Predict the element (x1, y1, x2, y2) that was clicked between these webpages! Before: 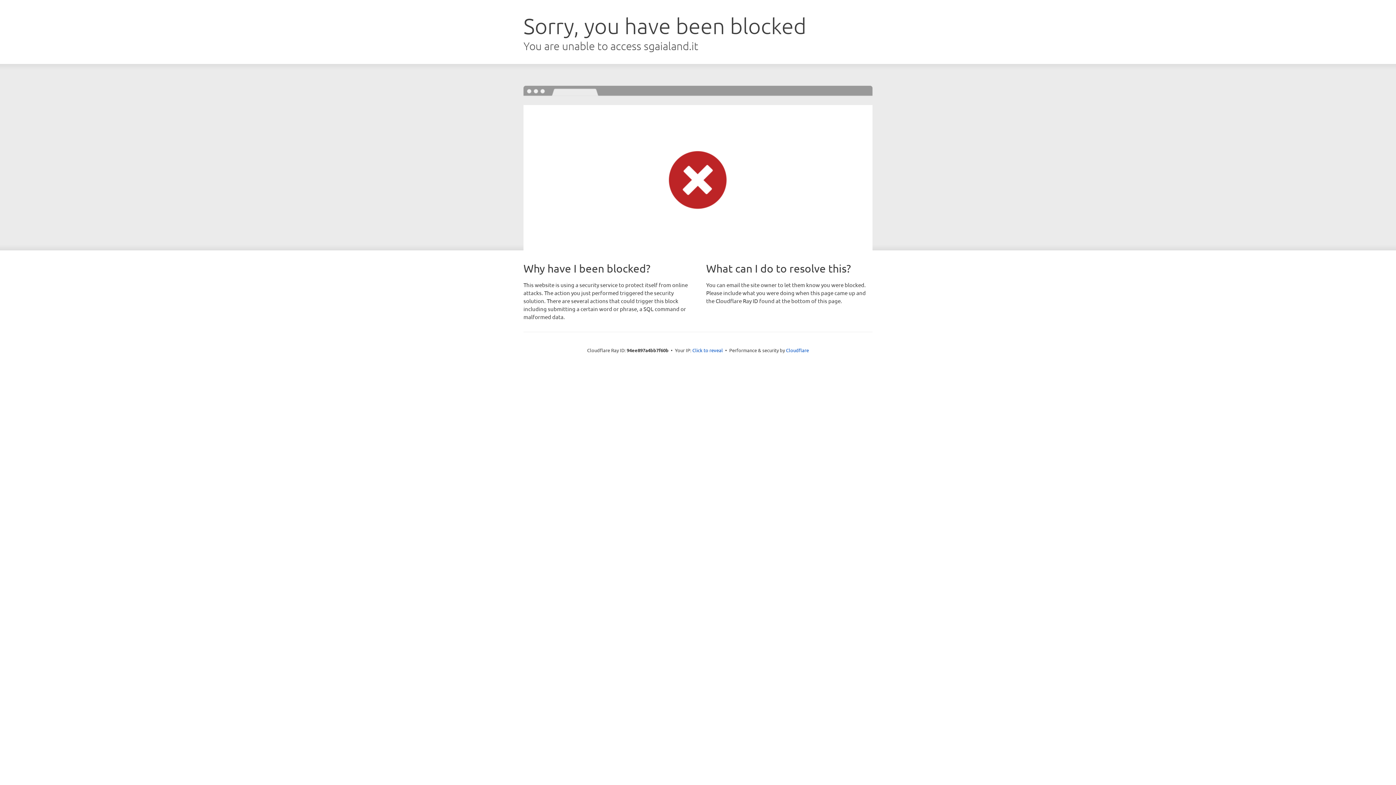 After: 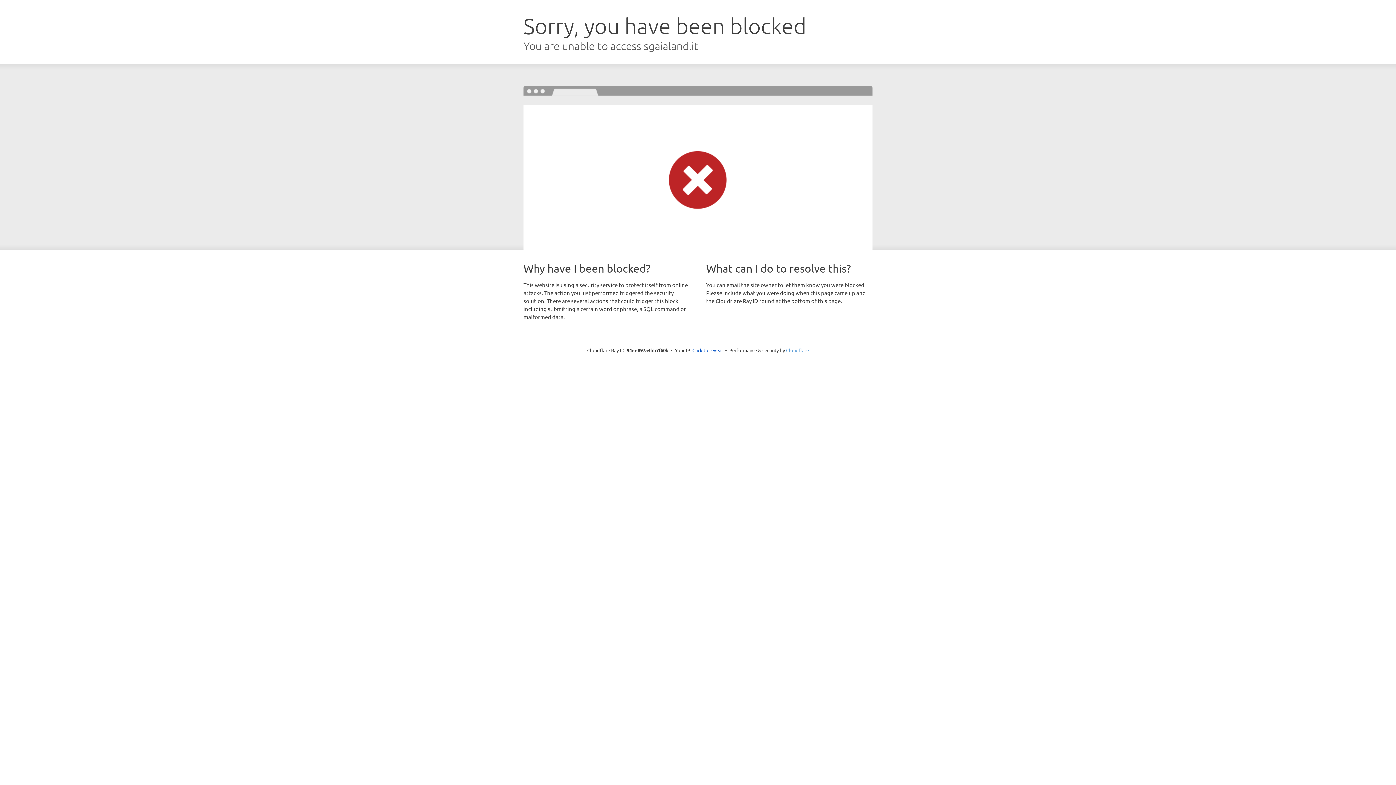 Action: label: Cloudflare bbox: (786, 347, 809, 353)